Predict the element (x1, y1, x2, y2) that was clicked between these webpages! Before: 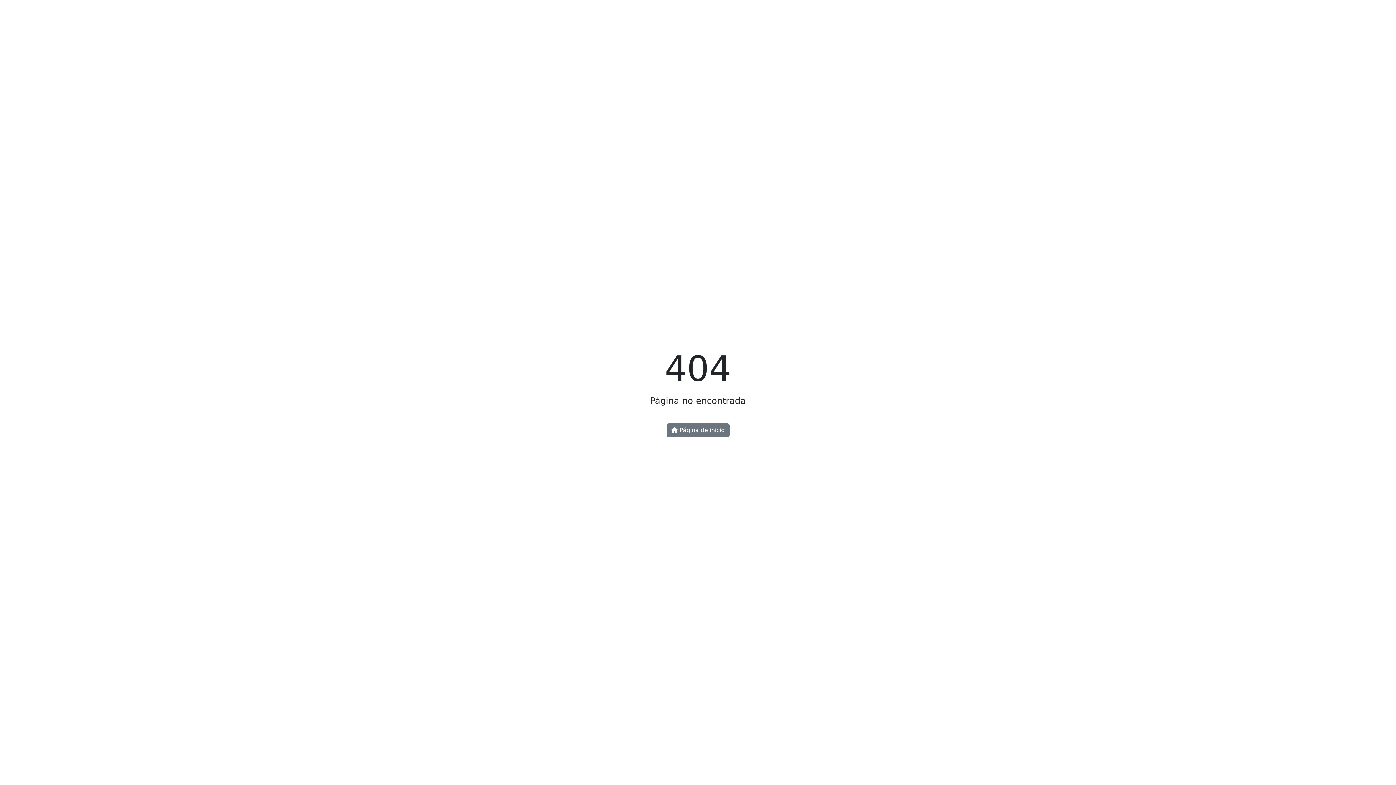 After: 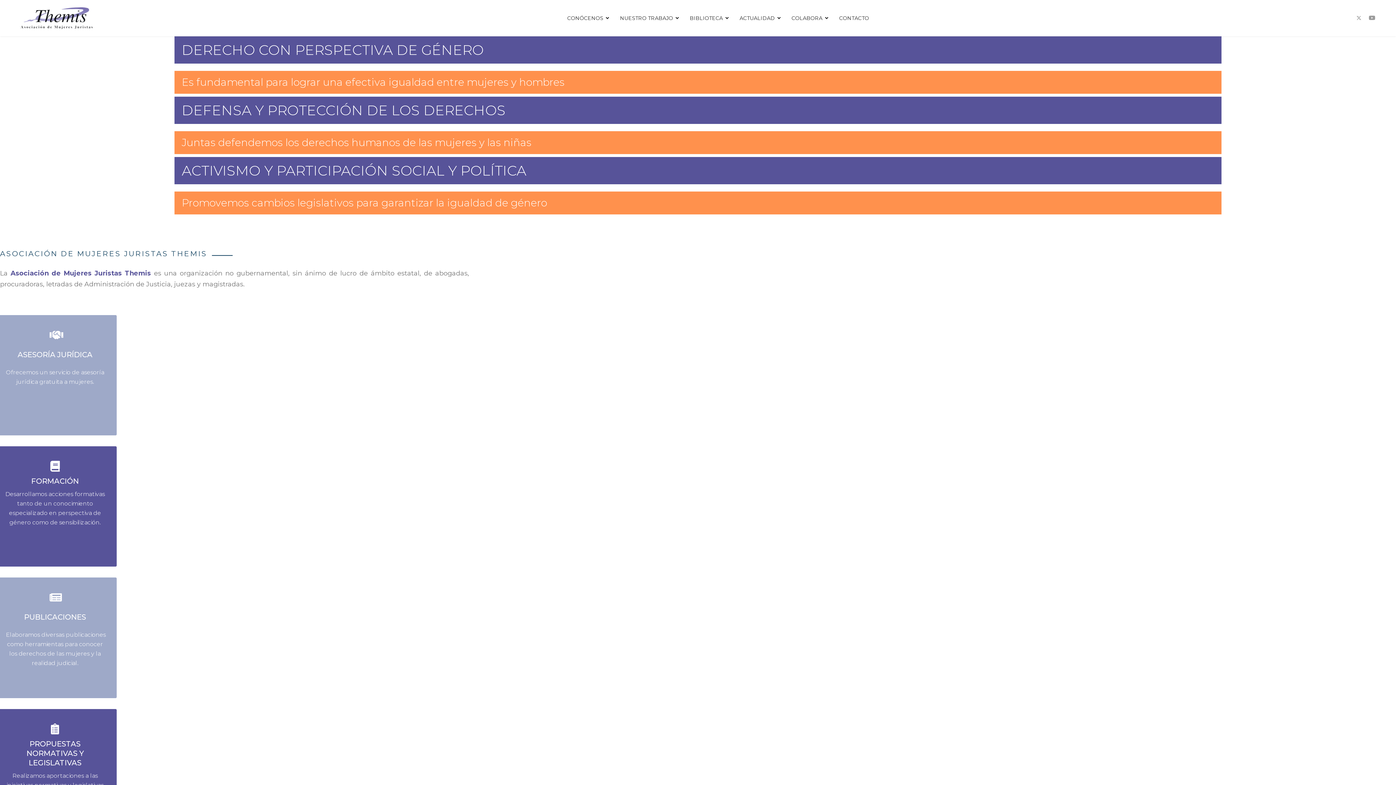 Action: bbox: (666, 423, 729, 437) label:  Página de inicio